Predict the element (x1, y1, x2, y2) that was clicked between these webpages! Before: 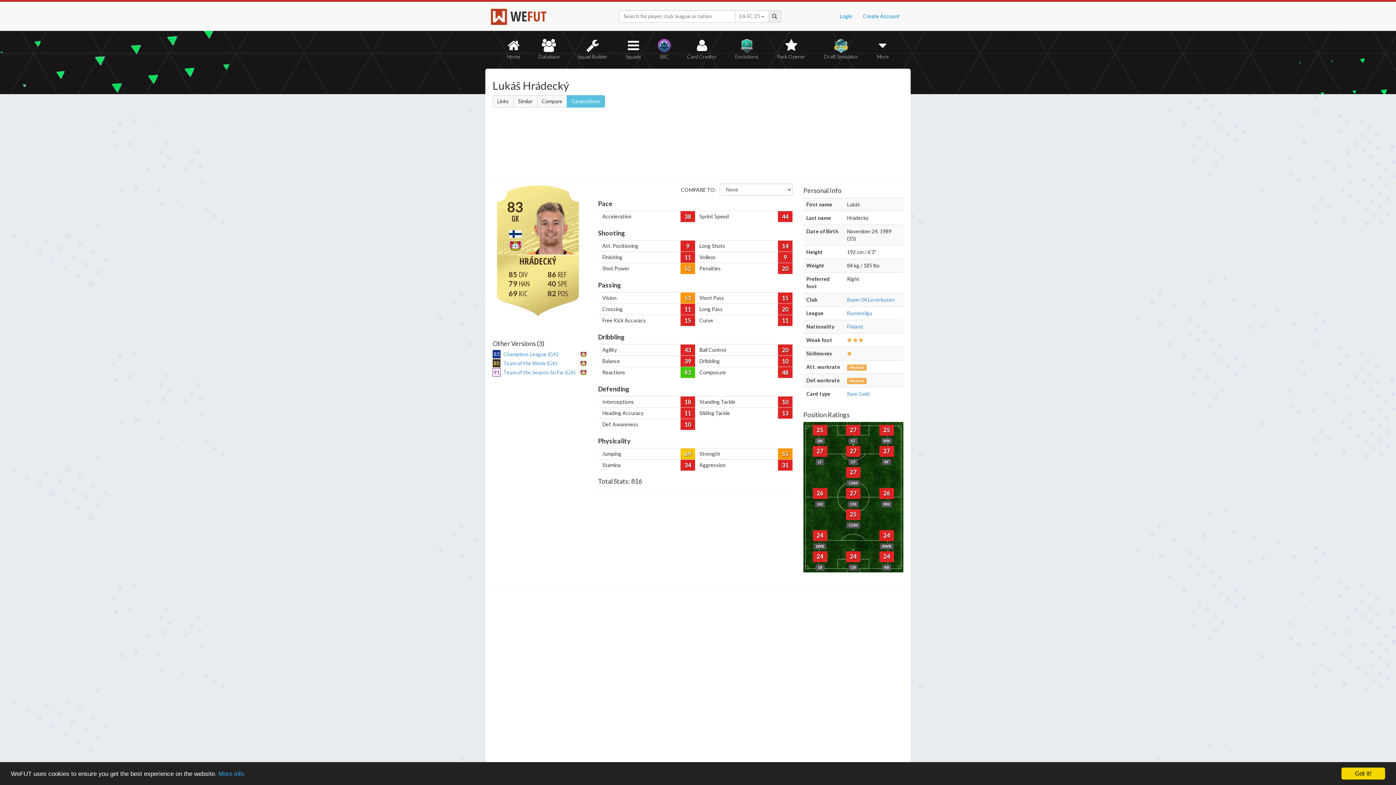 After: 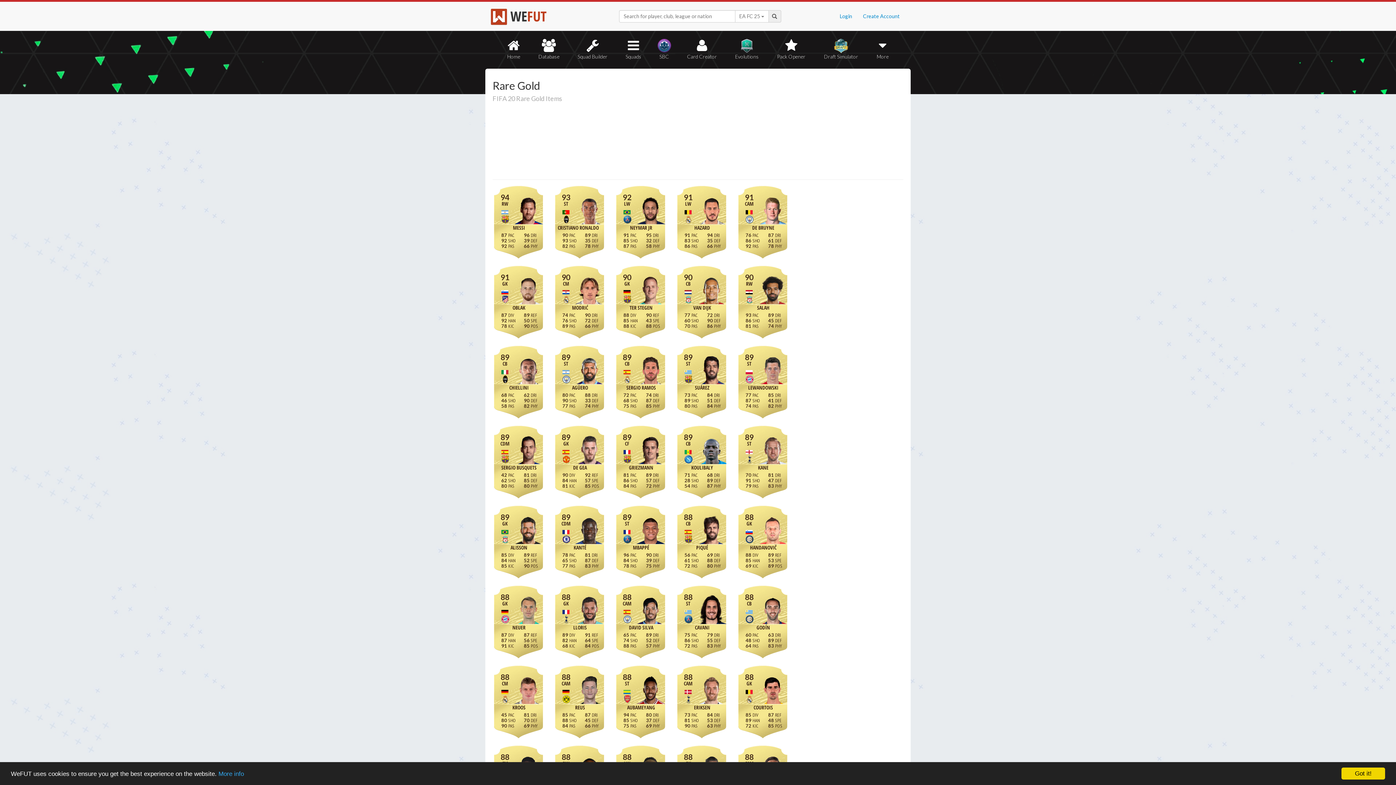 Action: label: Rare Gold bbox: (847, 390, 869, 397)